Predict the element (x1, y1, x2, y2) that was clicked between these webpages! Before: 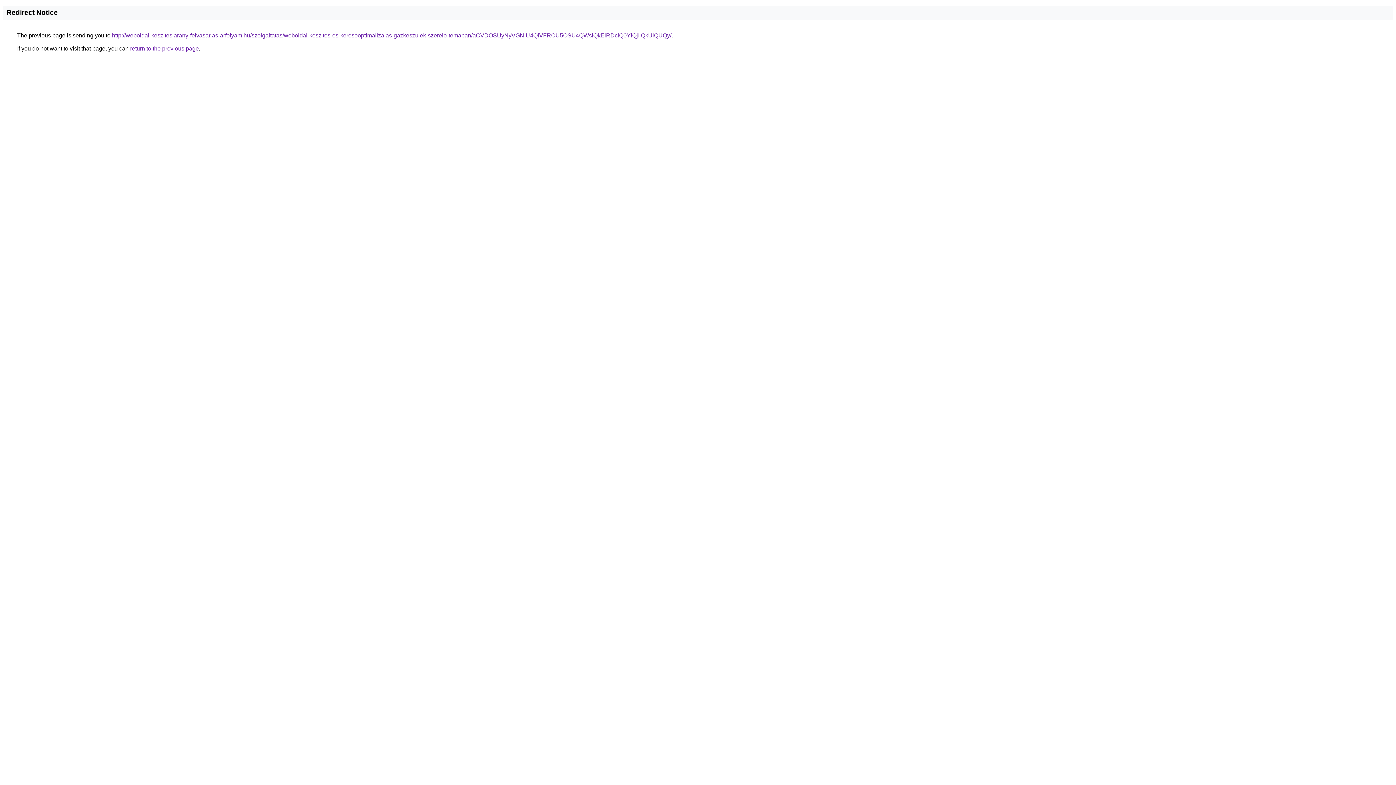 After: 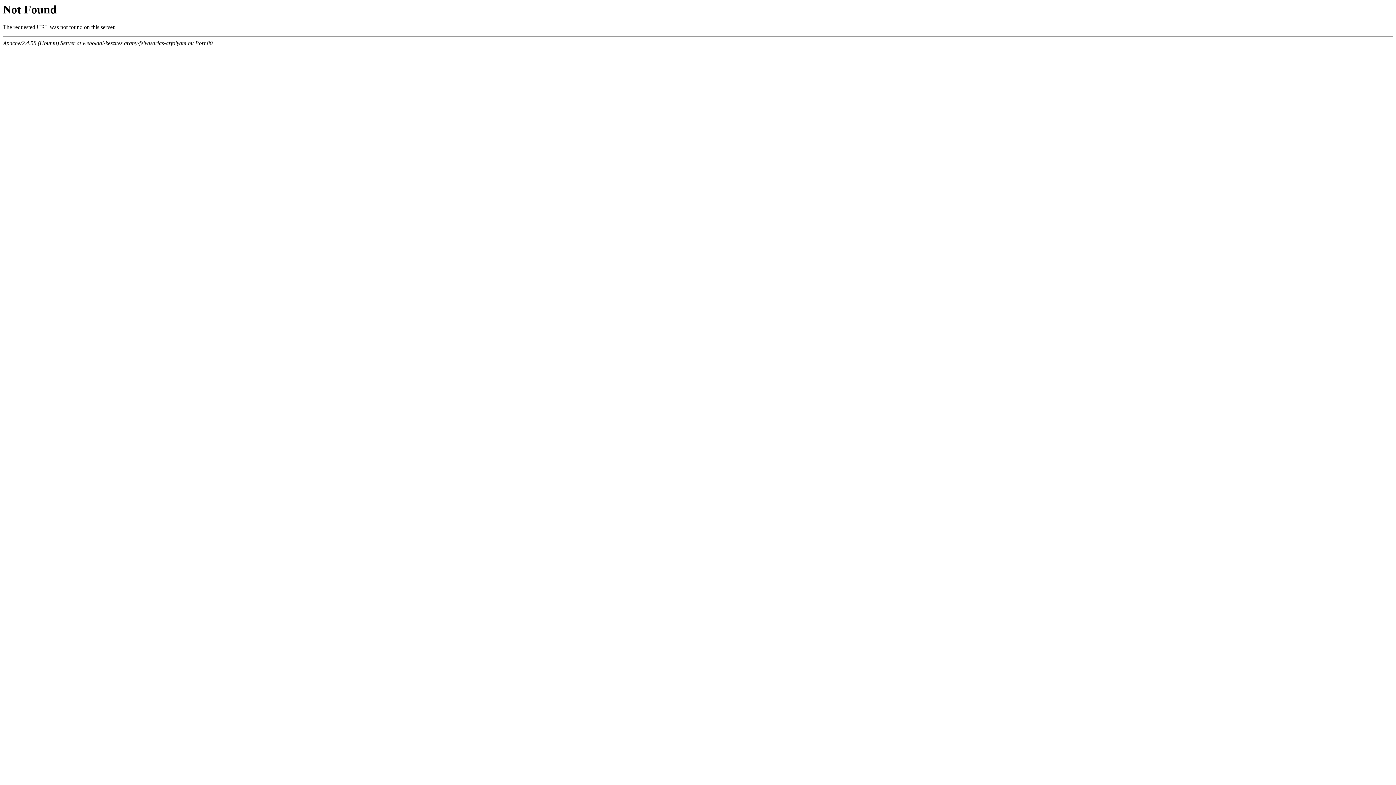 Action: label: http://weboldal-keszites.arany-felvasarlas-arfolyam.hu/szolgaltatas/weboldal-keszites-es-keresooptimalizalas-gazkeszulek-szerelo-temaban/aCVDOSUyNyVGNiU4QiVFRCU5OSU4QWslQkElRDclQ0YlQjIlQkUlQUQy/ bbox: (112, 32, 671, 38)